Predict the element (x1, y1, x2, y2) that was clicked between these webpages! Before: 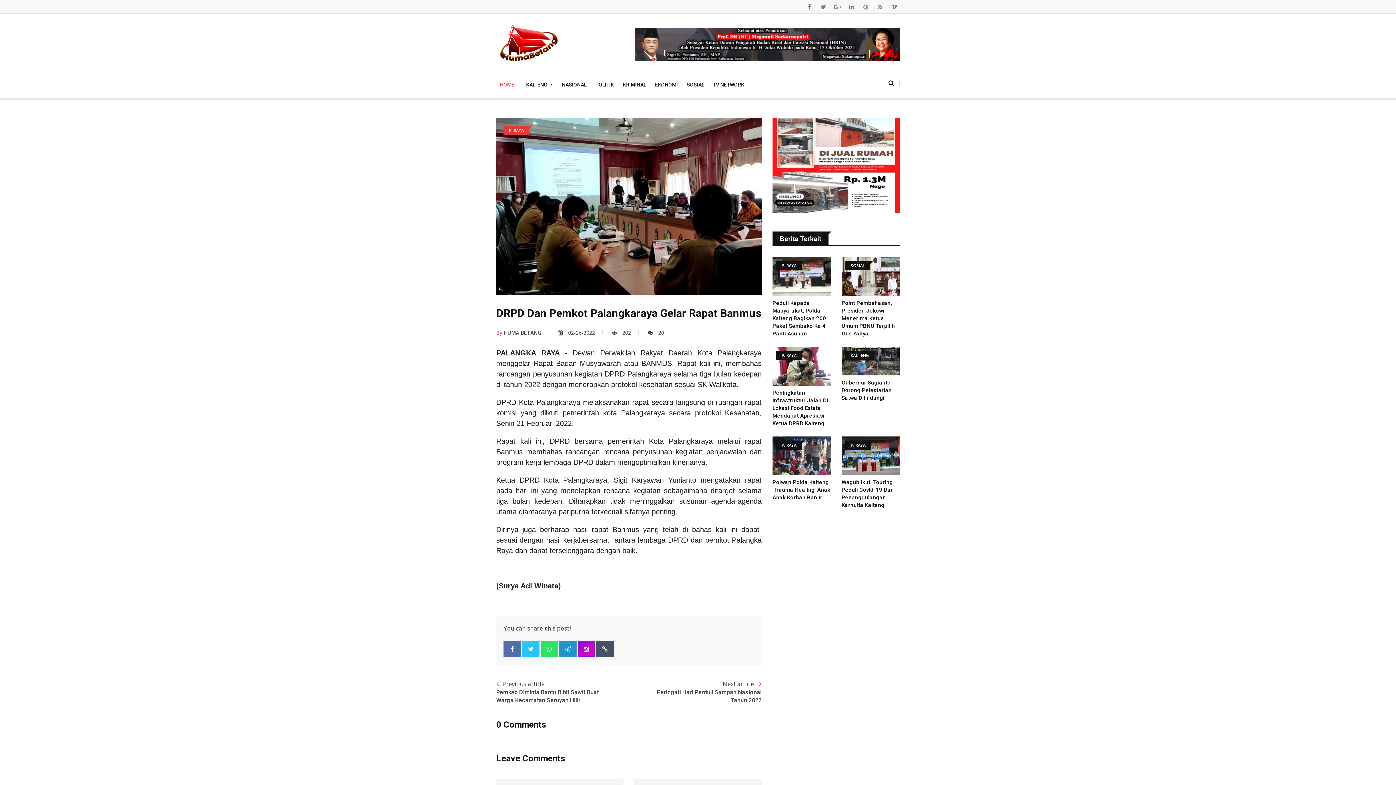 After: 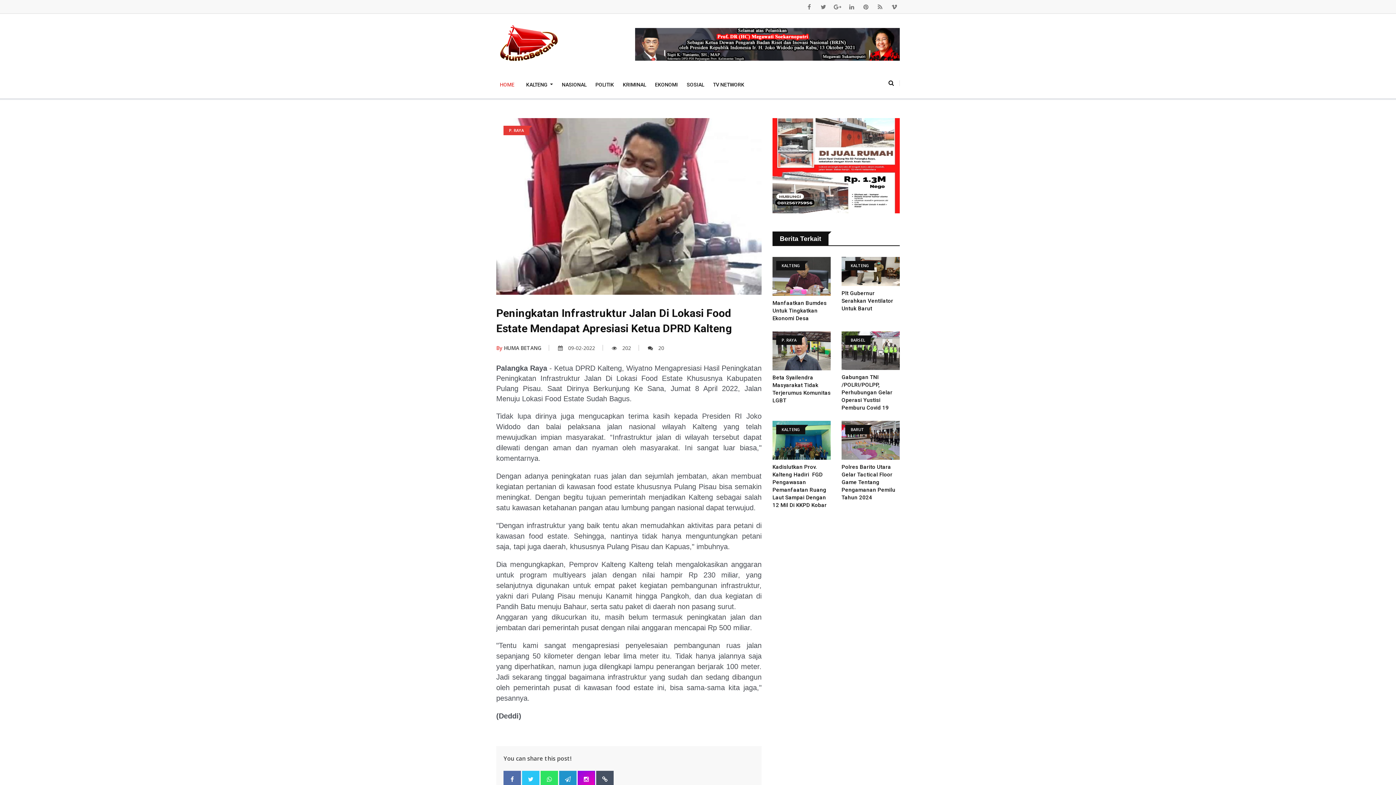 Action: bbox: (772, 346, 830, 385)